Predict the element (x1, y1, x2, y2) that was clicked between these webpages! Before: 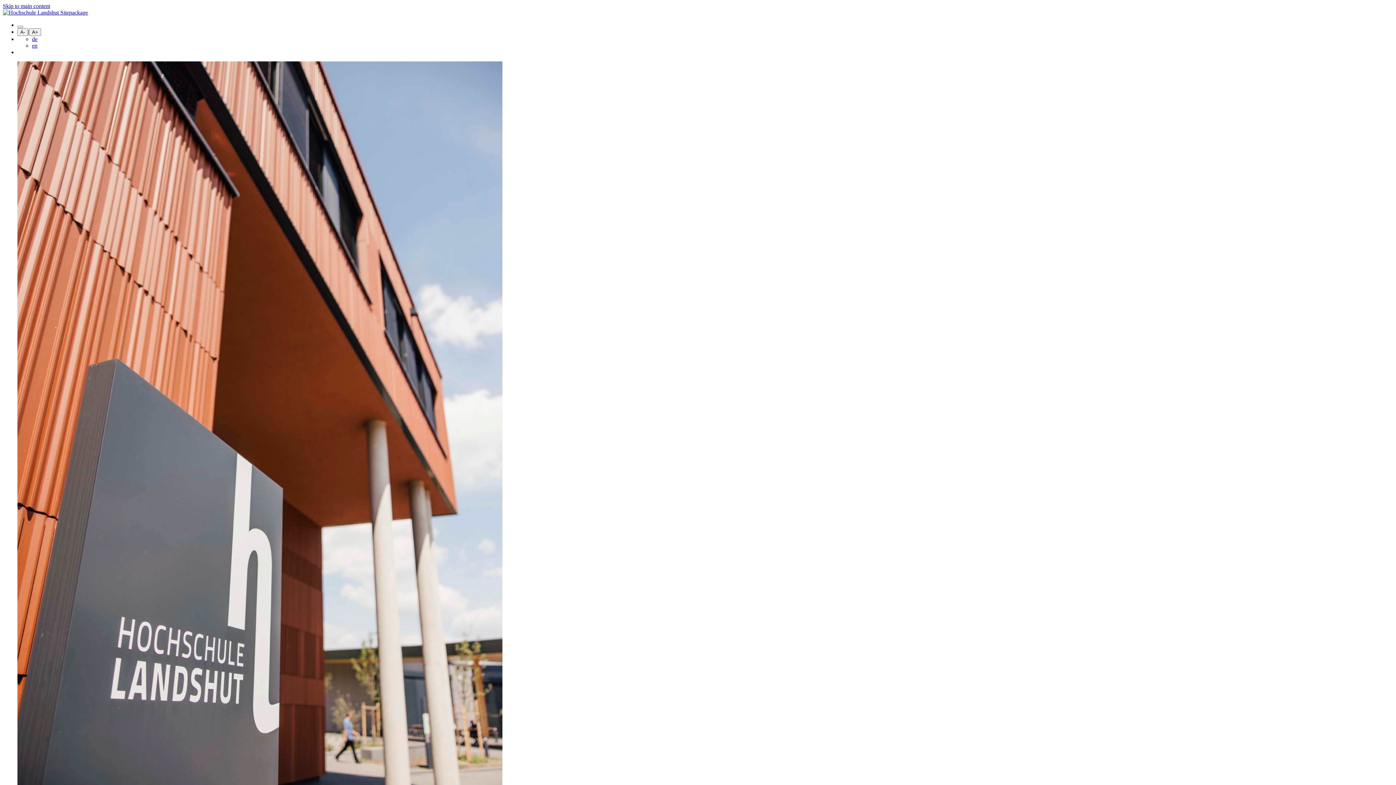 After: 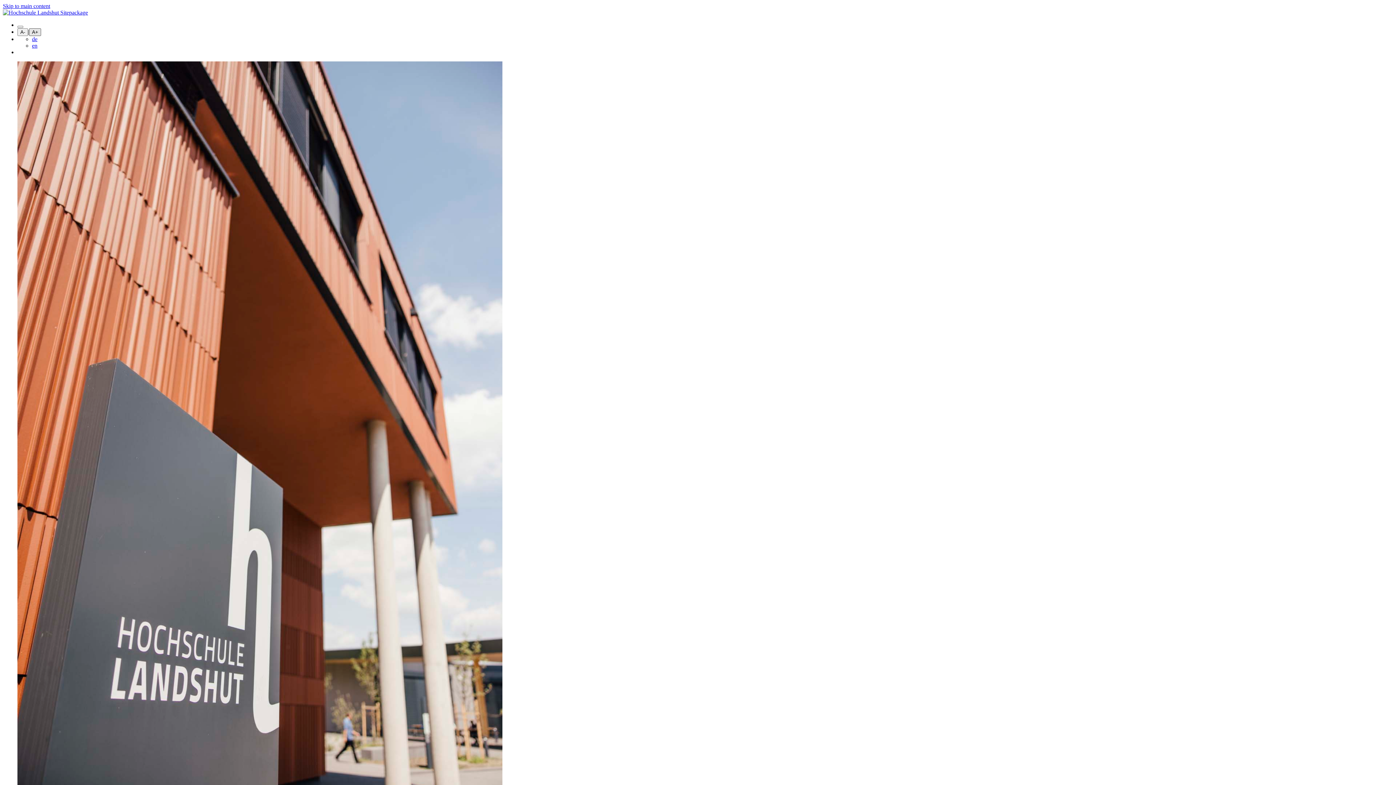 Action: label: A+ bbox: (29, 28, 41, 36)